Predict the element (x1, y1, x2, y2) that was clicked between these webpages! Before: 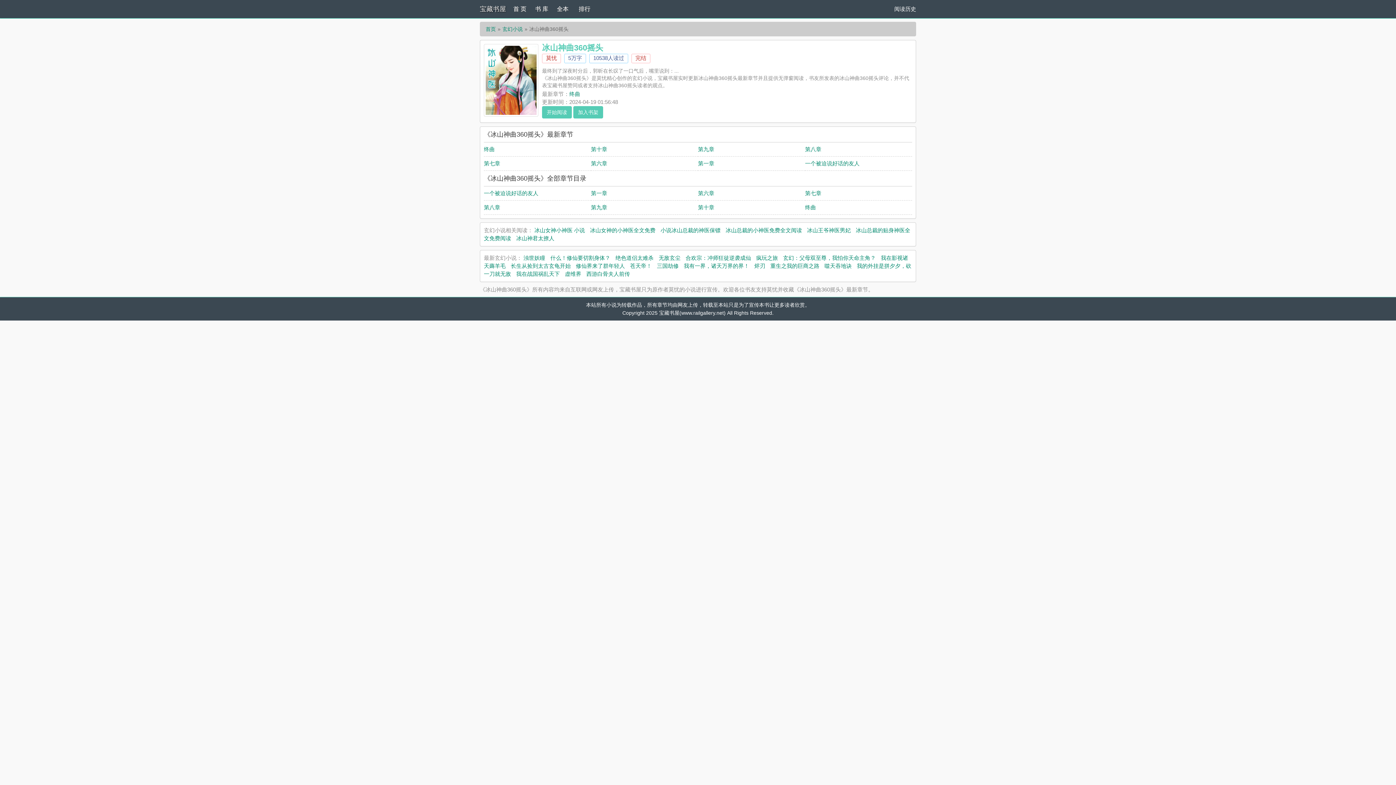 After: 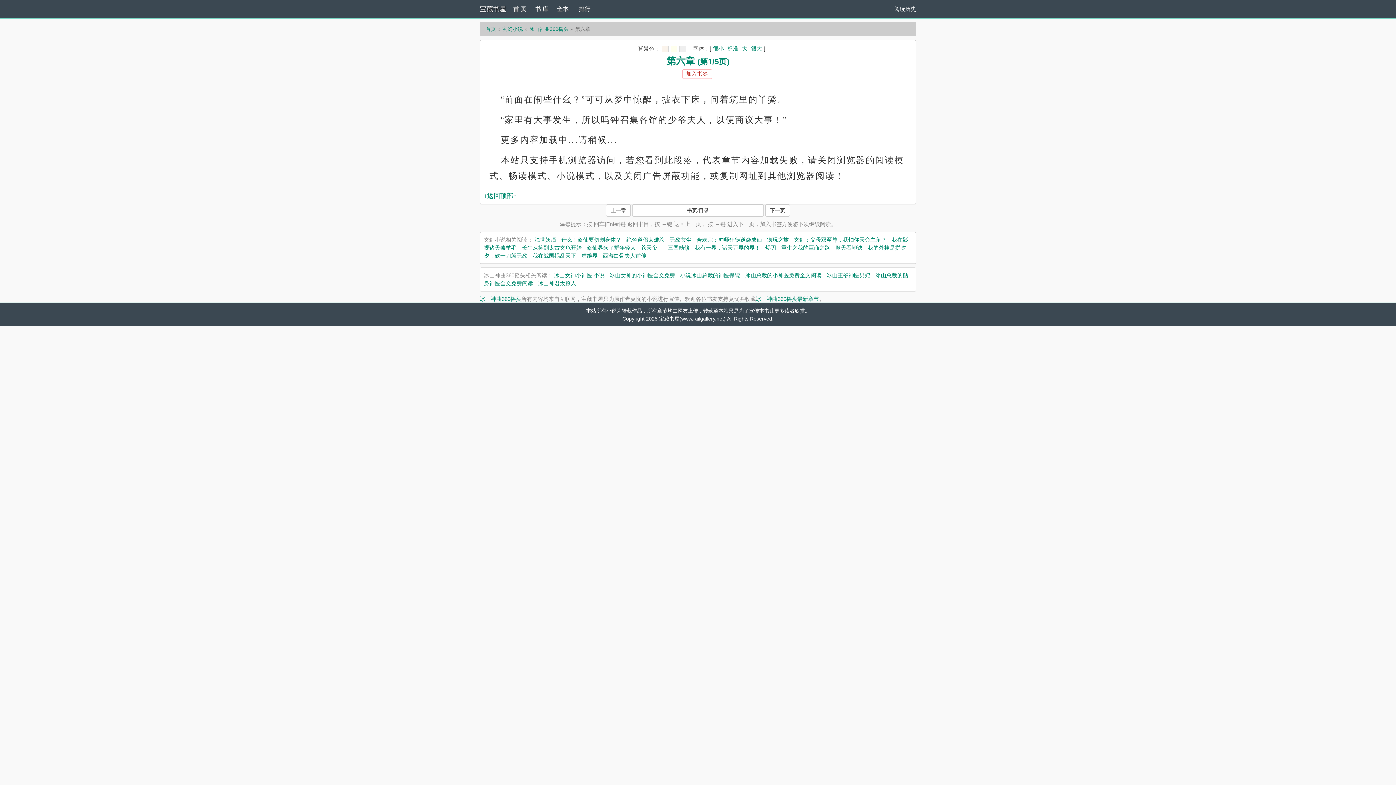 Action: label: 第六章 bbox: (698, 190, 714, 196)